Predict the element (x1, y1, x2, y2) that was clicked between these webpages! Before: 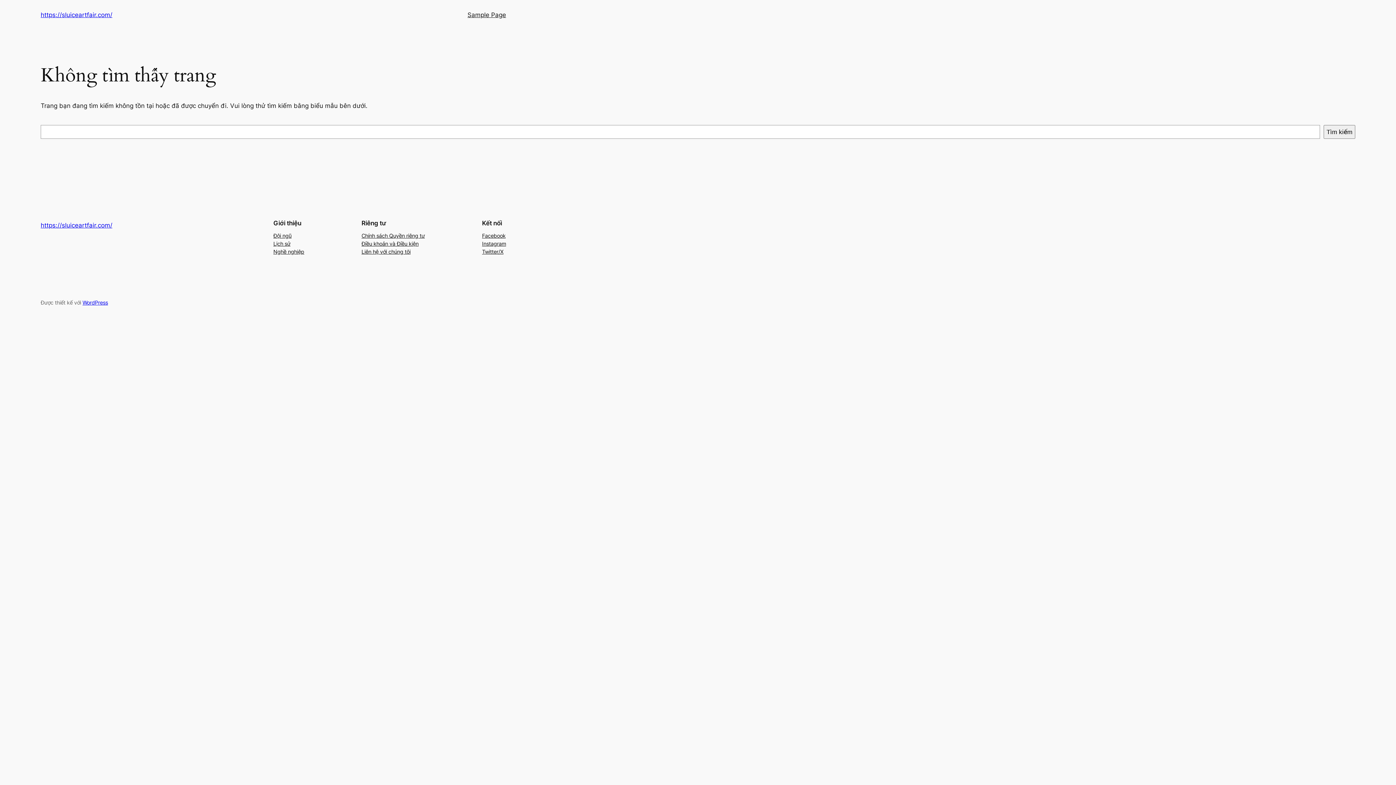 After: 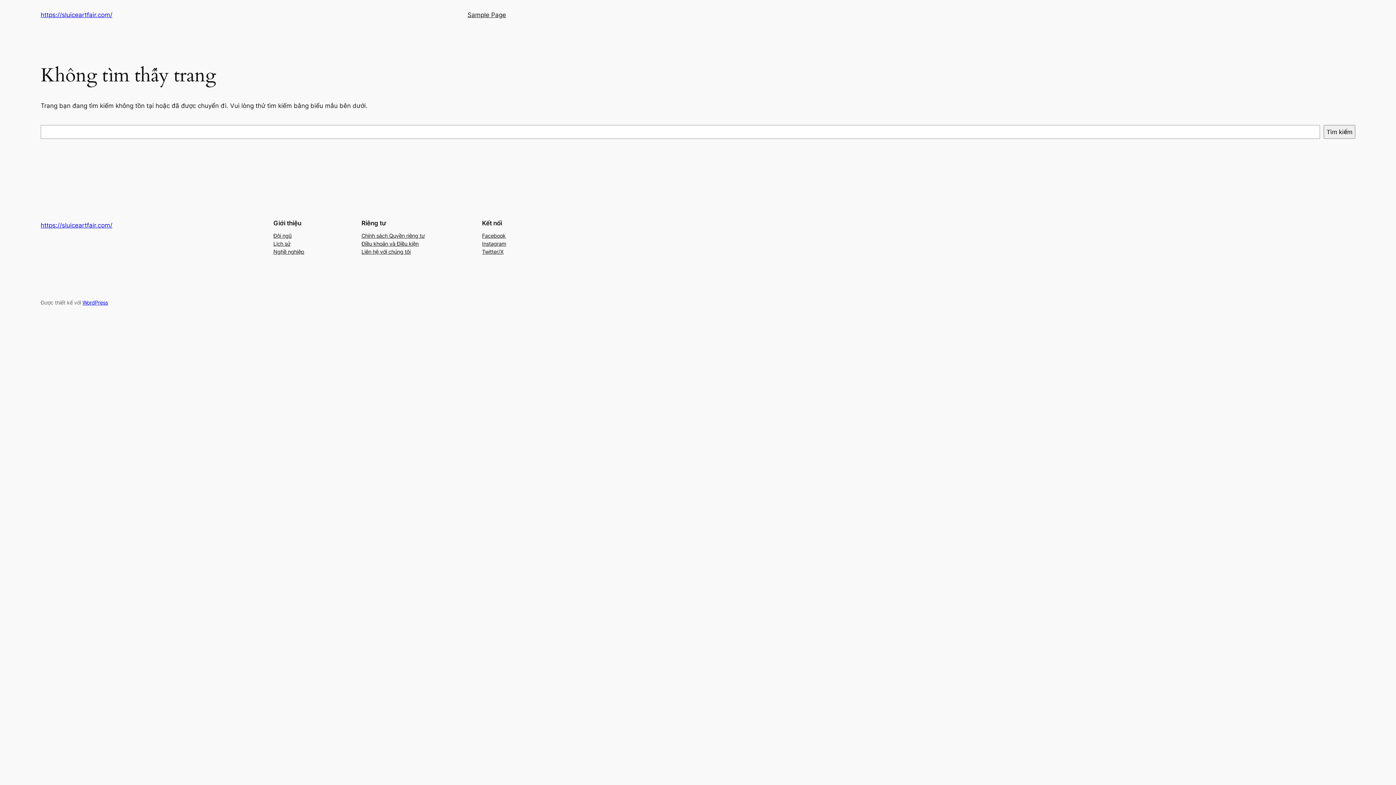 Action: label: Instagram bbox: (482, 239, 506, 247)